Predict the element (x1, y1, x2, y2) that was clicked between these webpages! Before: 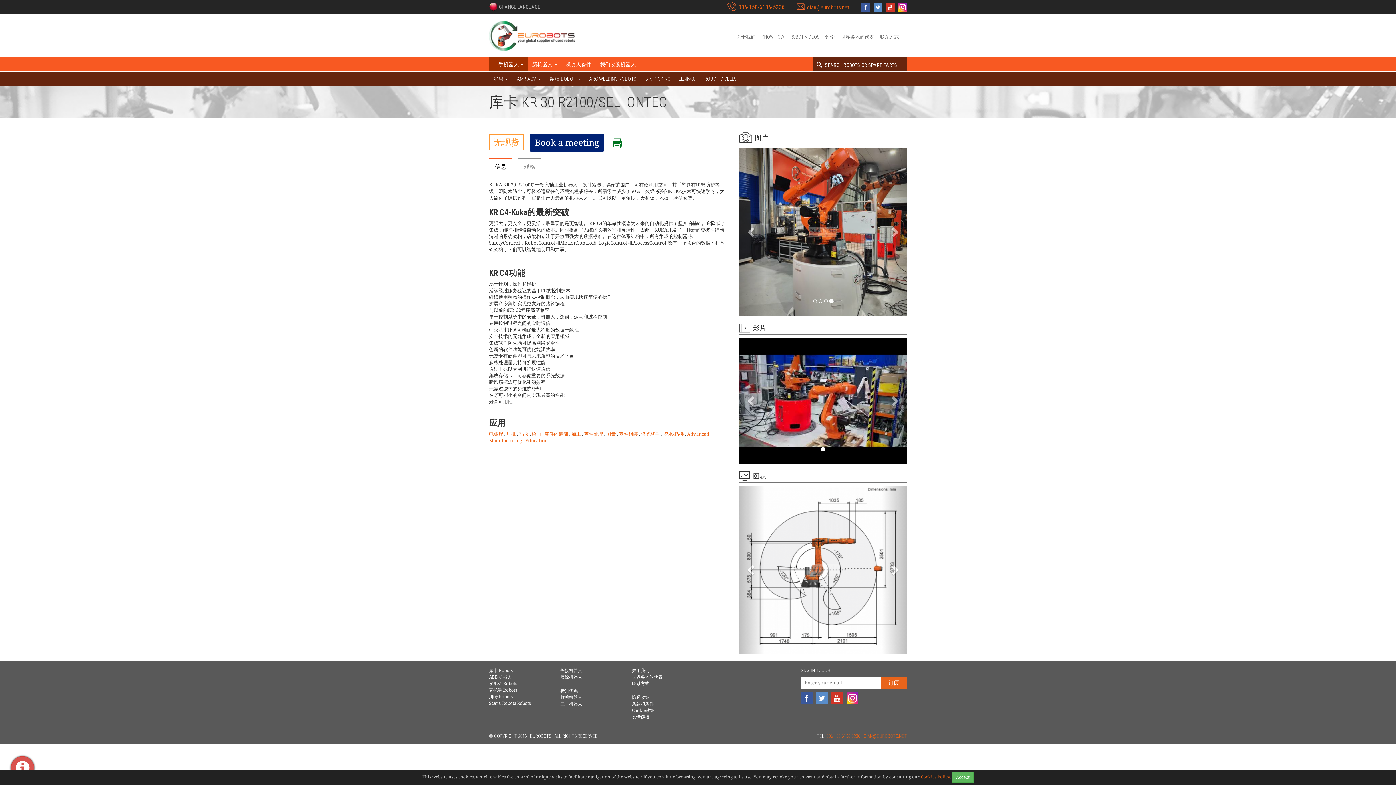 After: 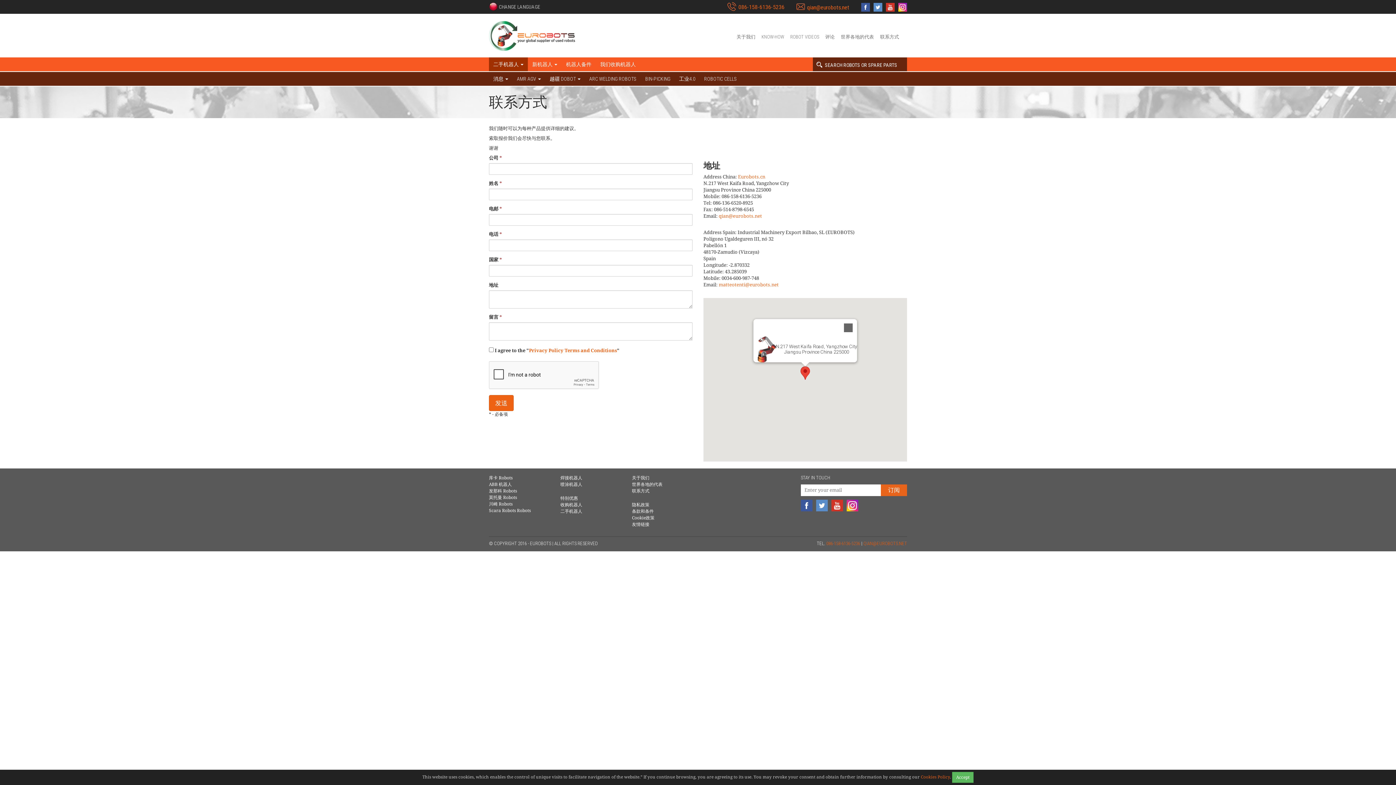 Action: bbox: (877, 28, 901, 45) label: 联系方式